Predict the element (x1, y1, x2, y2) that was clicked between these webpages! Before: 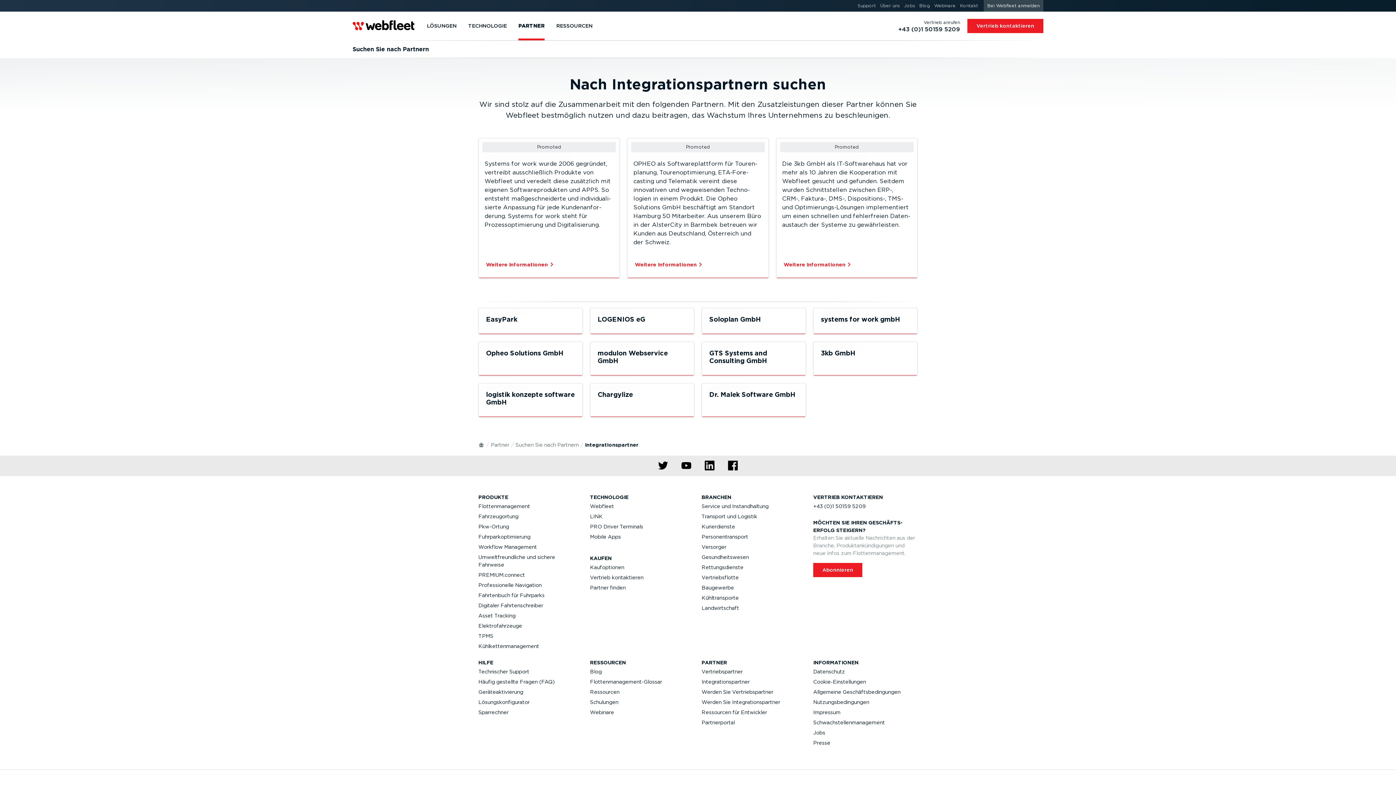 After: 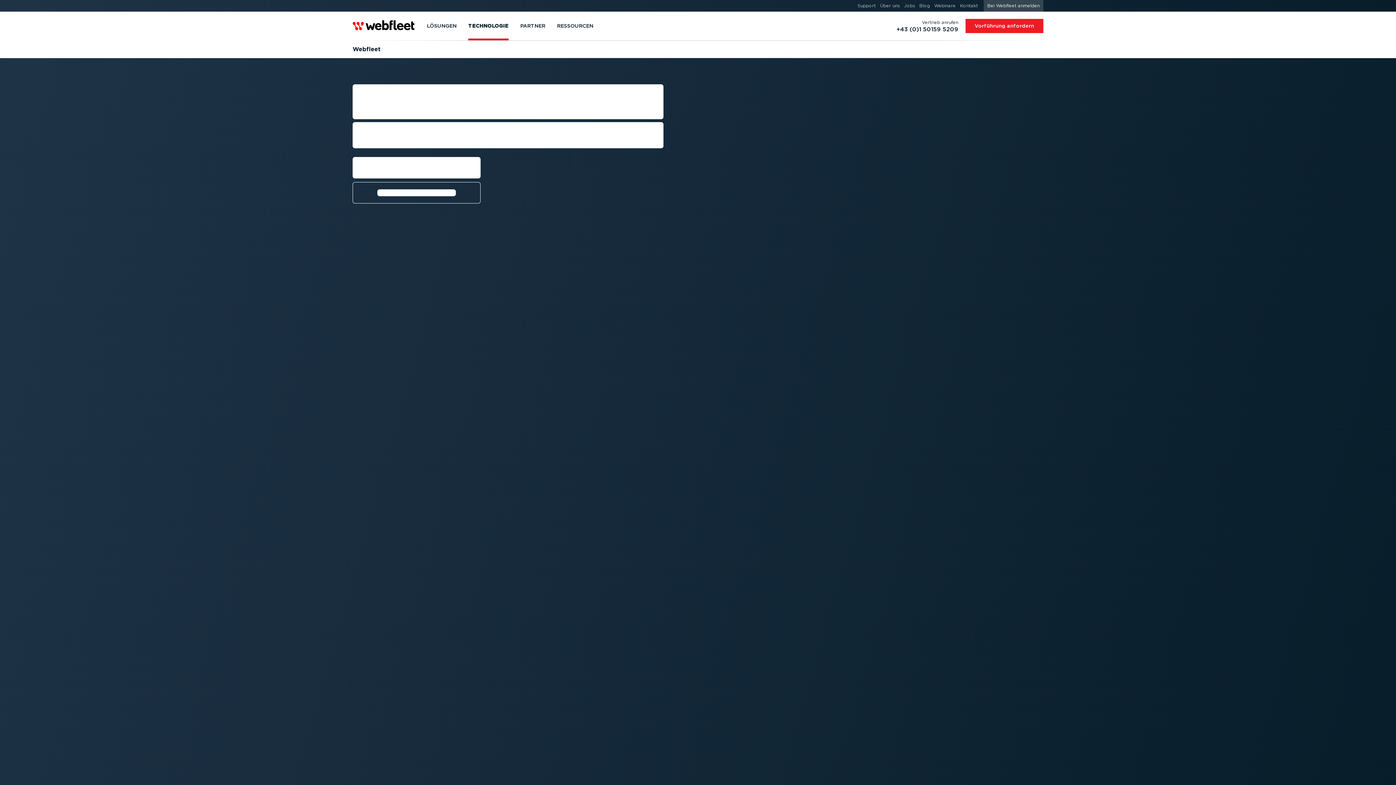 Action: bbox: (590, 501, 622, 511) label: Webfleet